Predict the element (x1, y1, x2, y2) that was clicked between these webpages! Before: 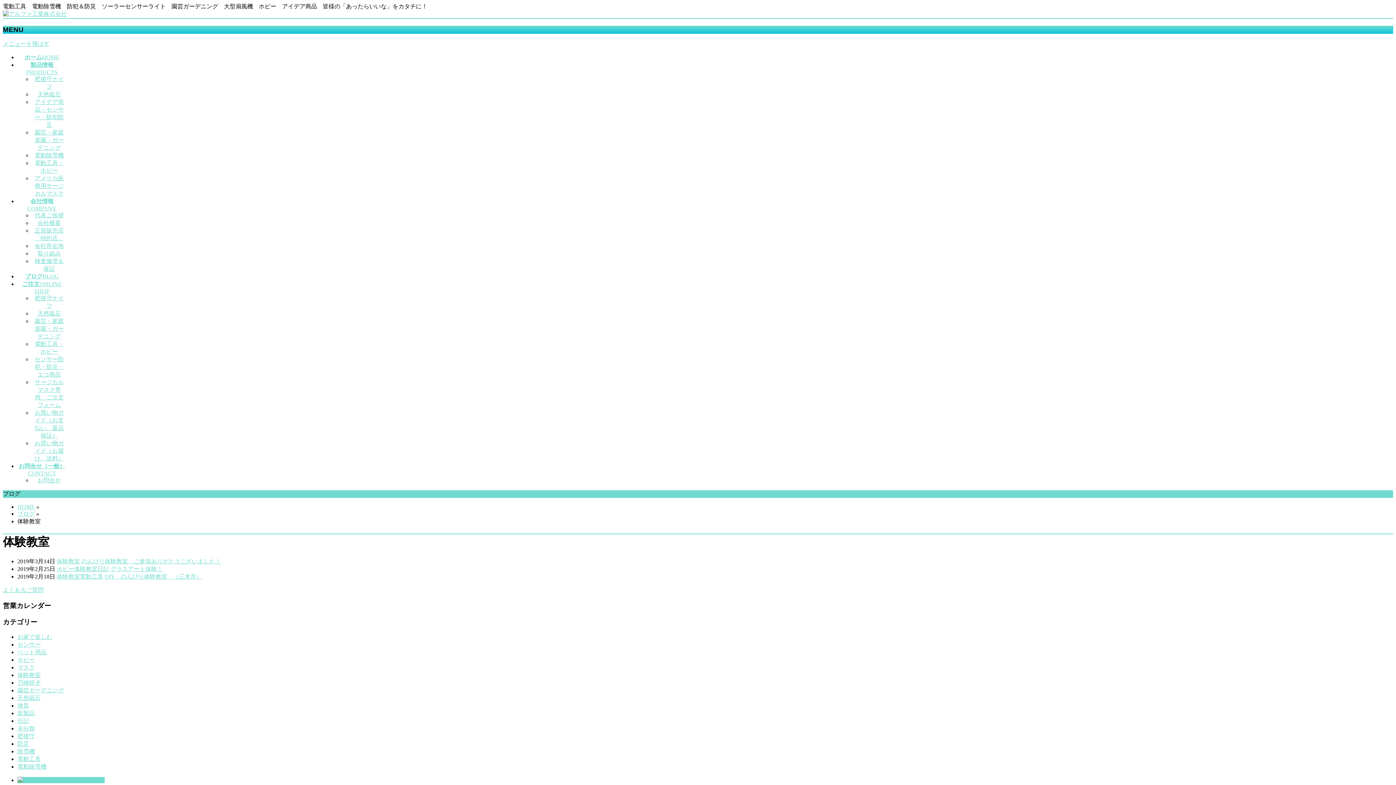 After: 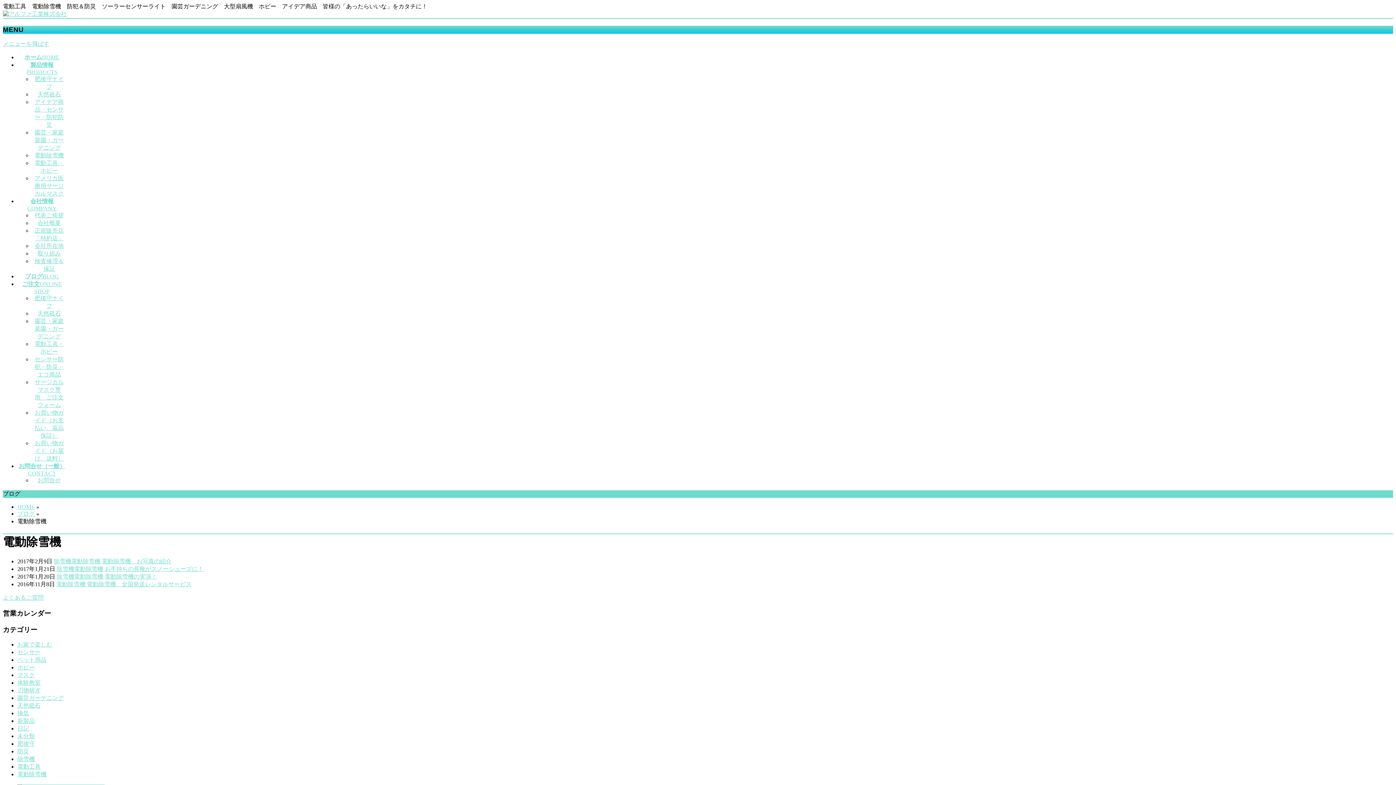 Action: bbox: (17, 764, 46, 770) label: 電動除雪機